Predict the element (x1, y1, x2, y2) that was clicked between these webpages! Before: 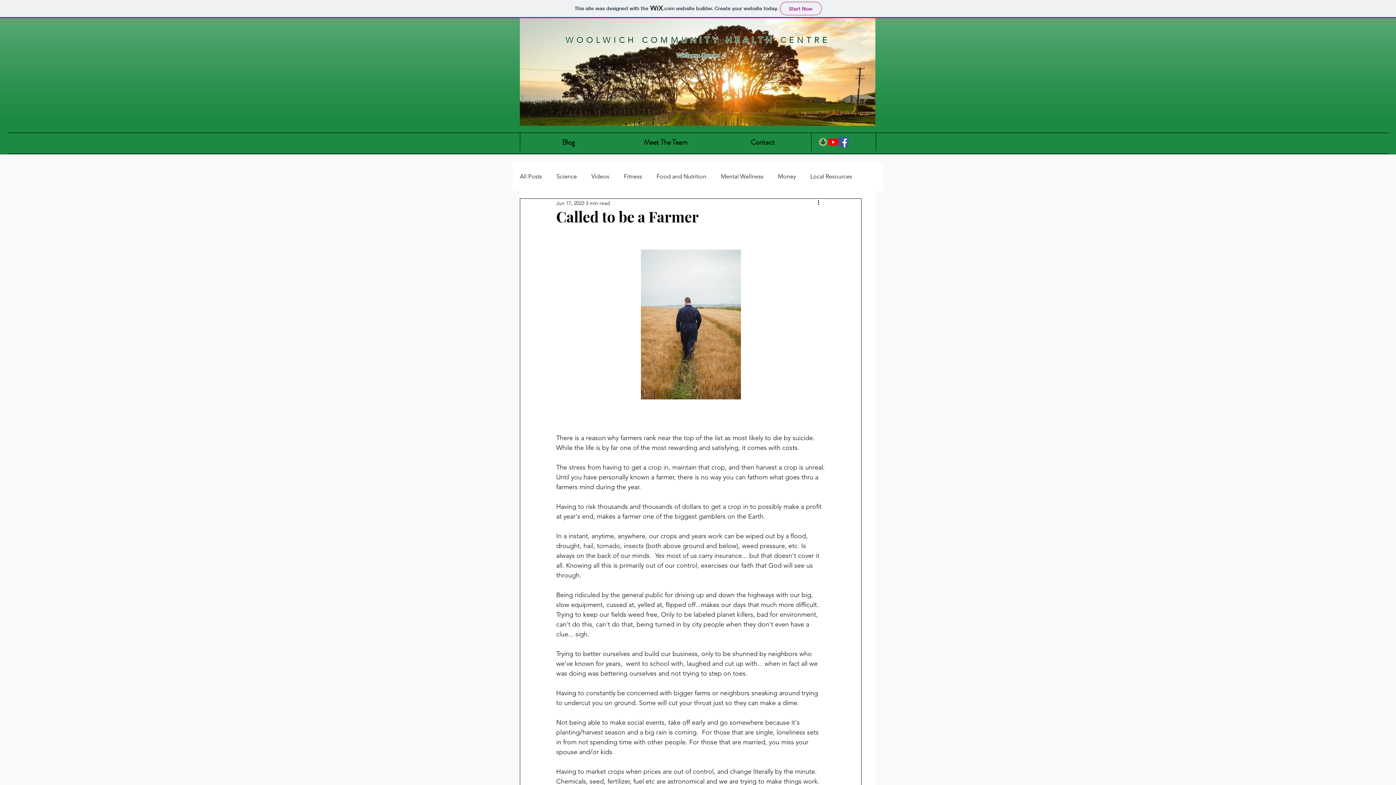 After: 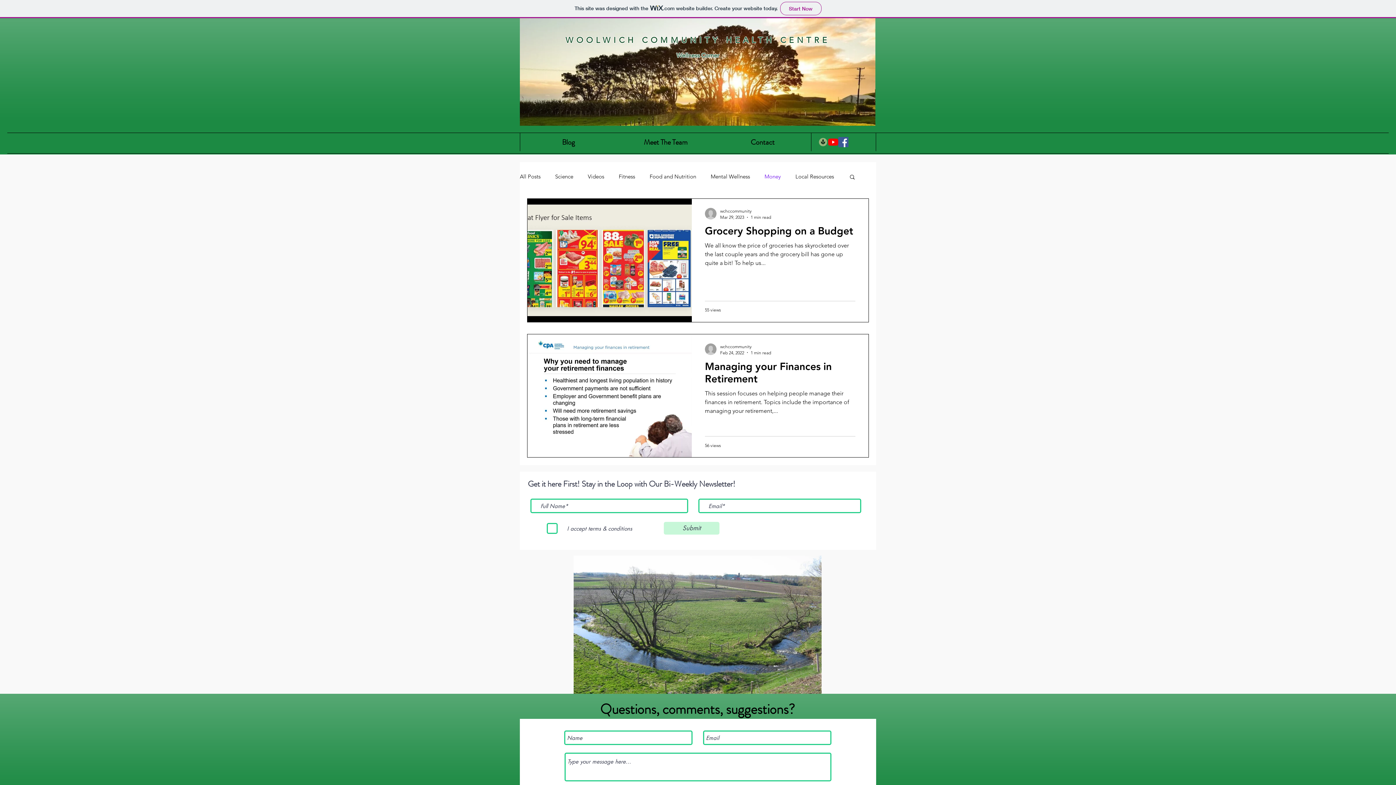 Action: label: Money bbox: (778, 173, 796, 180)